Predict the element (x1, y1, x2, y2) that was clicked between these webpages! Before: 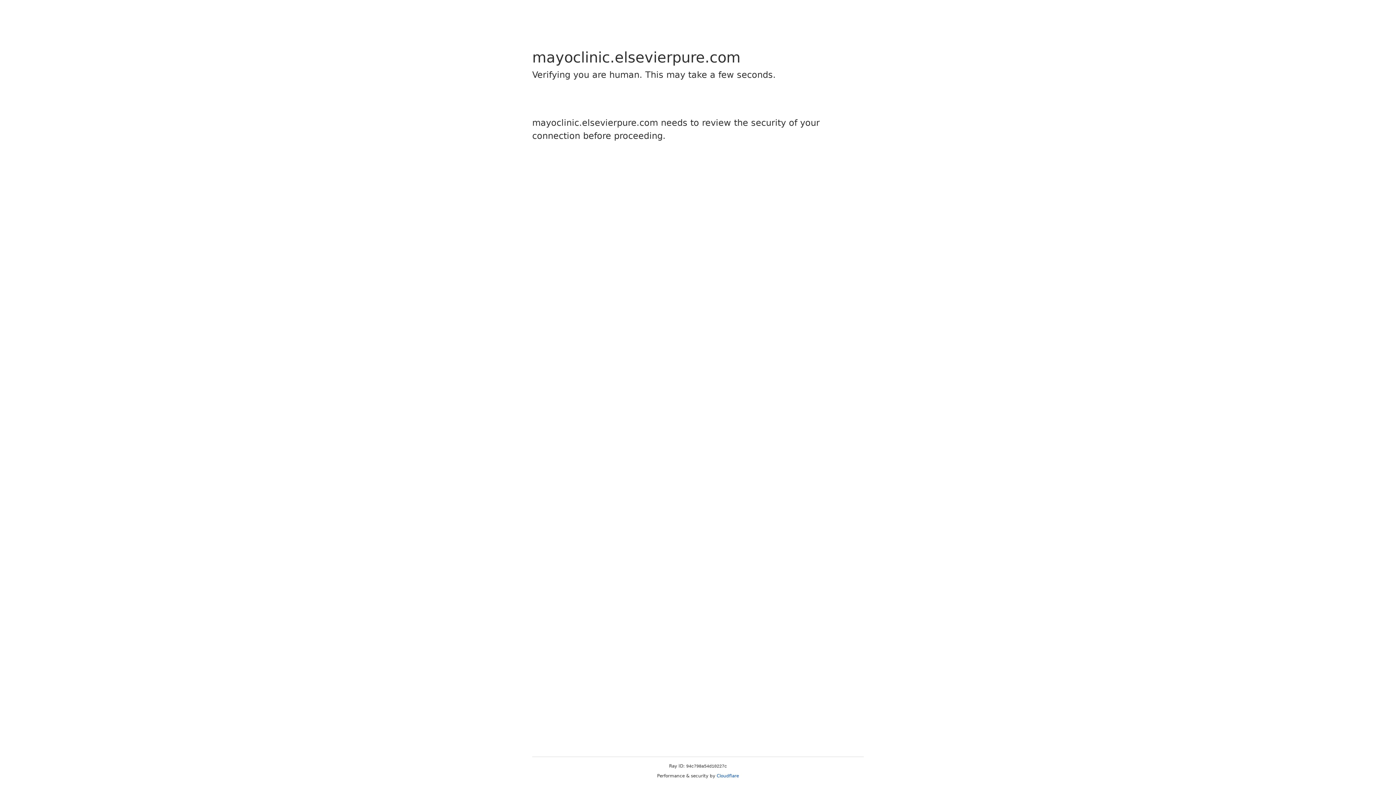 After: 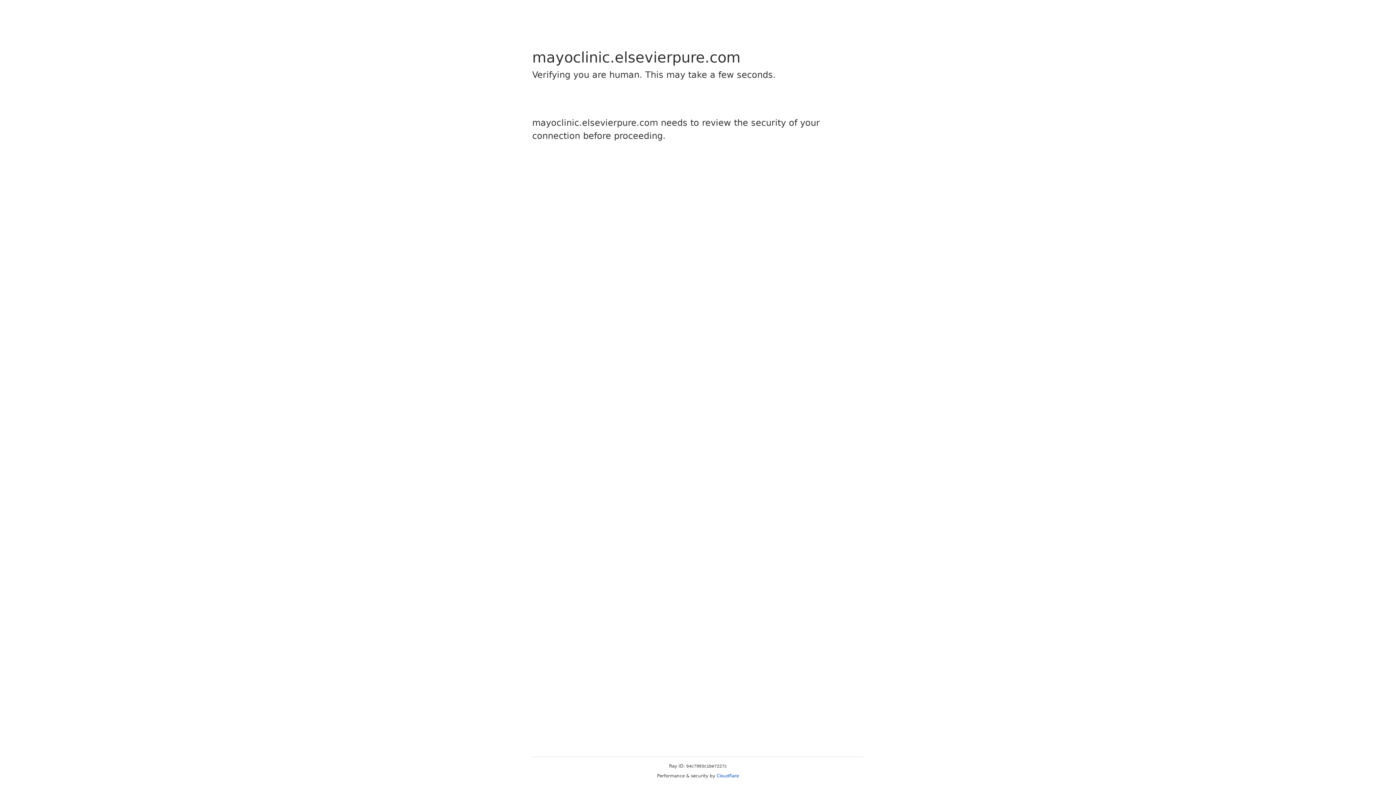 Action: label: Cloudflare bbox: (716, 773, 739, 778)